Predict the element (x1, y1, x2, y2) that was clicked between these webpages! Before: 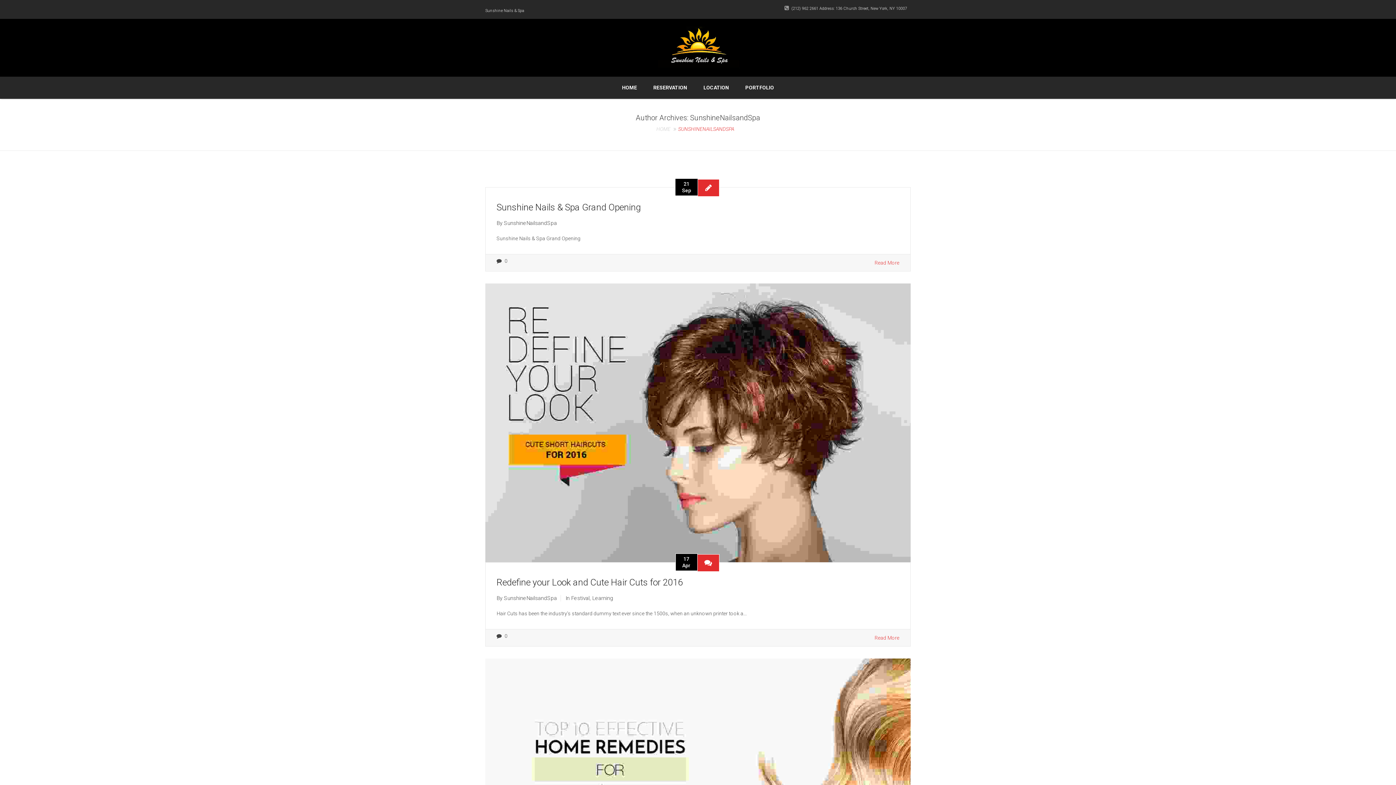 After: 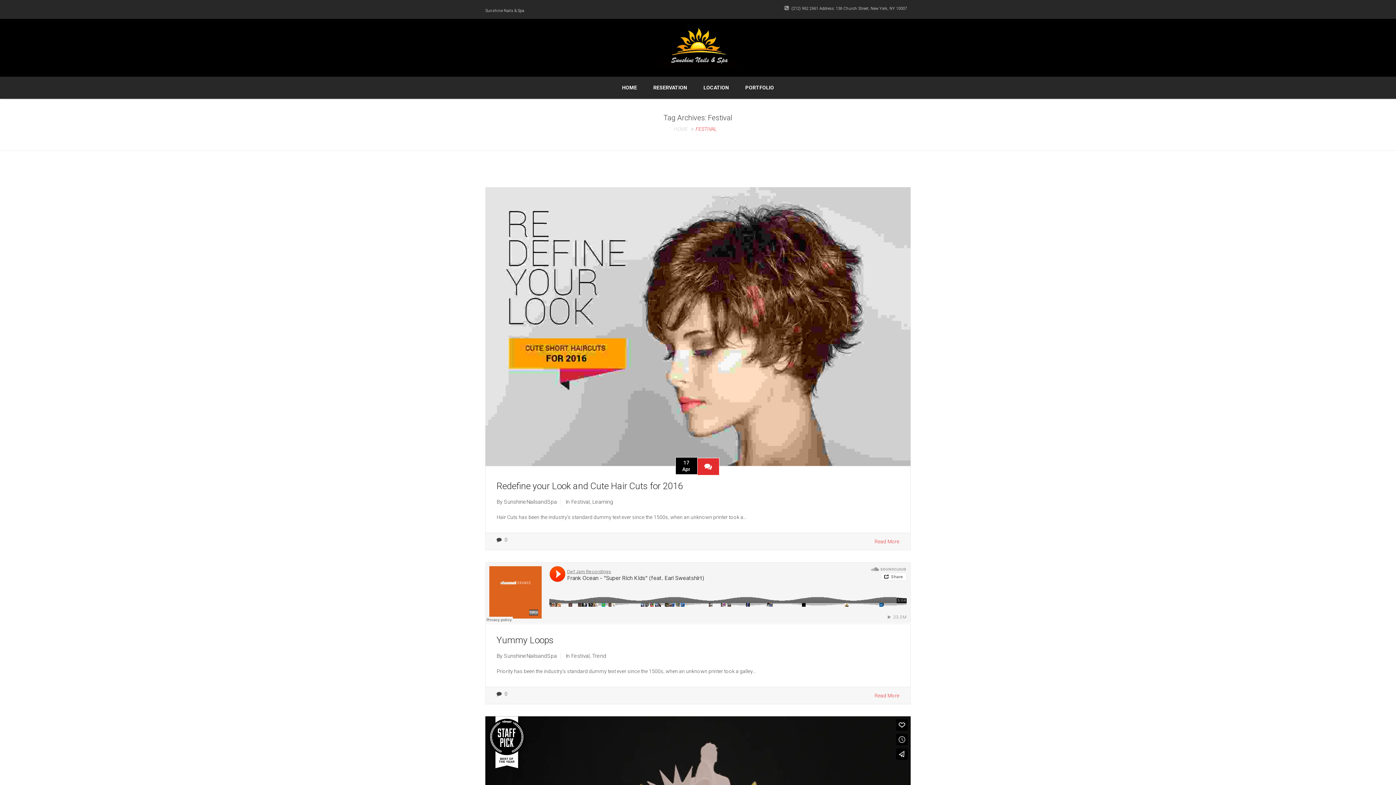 Action: label: Festival bbox: (571, 595, 589, 601)